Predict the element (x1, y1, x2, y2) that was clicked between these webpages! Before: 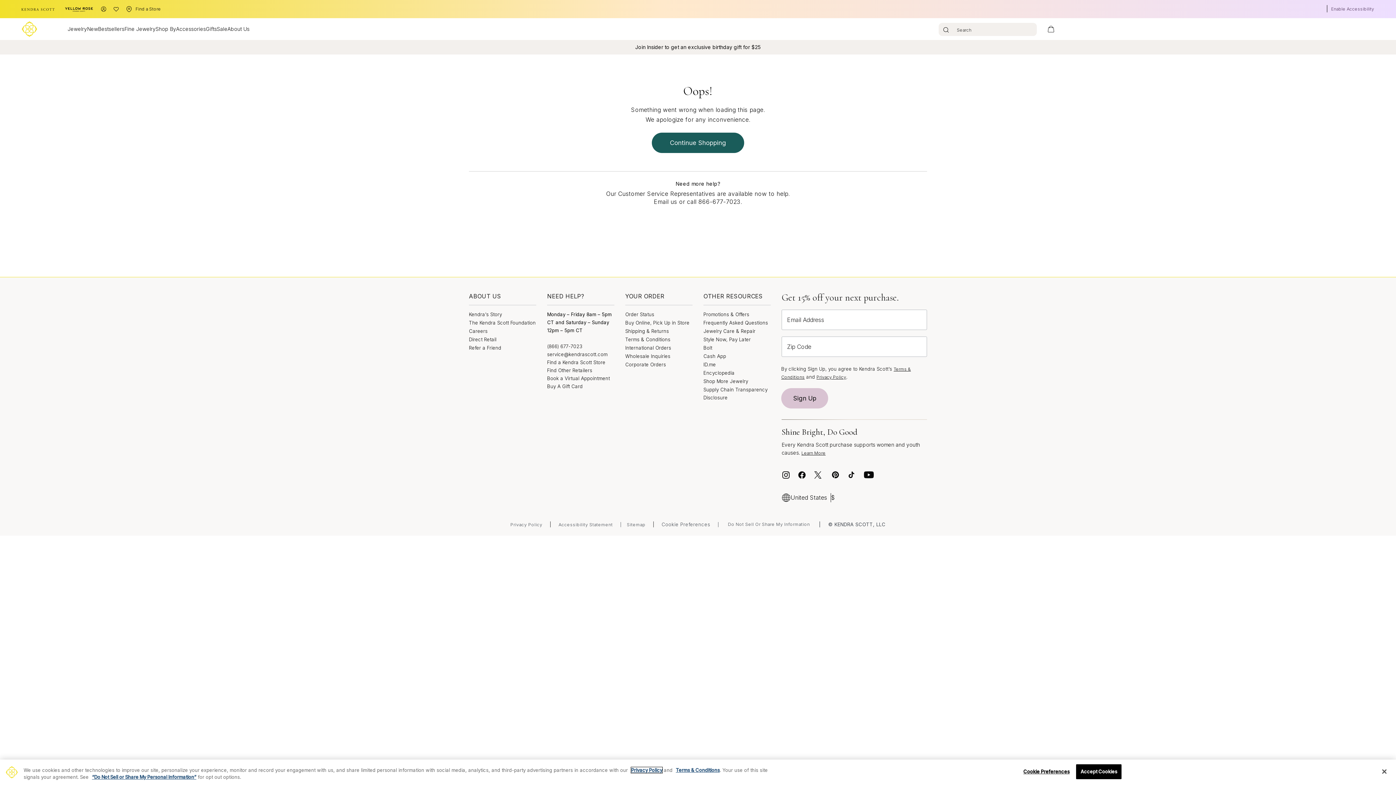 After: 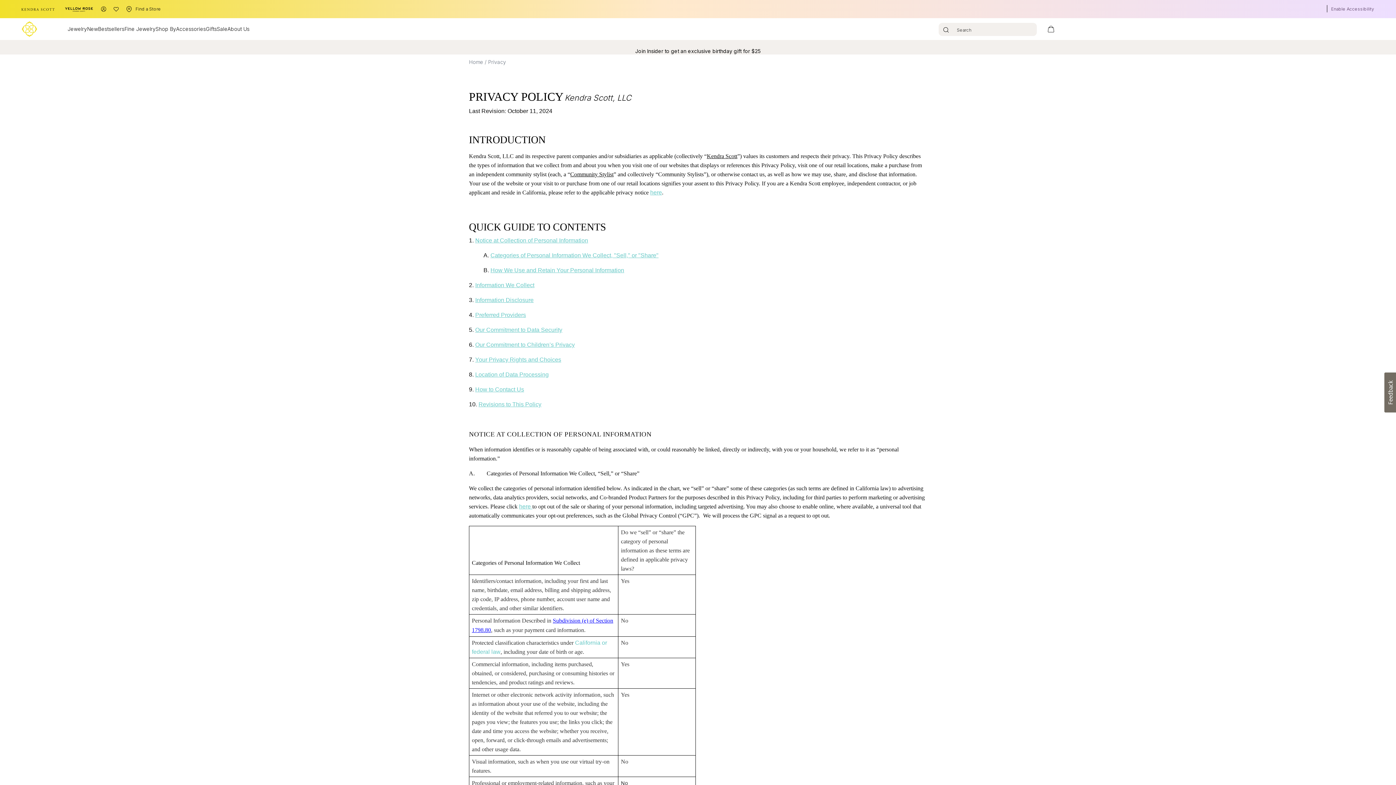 Action: label: Privacy Policy bbox: (631, 767, 662, 773)